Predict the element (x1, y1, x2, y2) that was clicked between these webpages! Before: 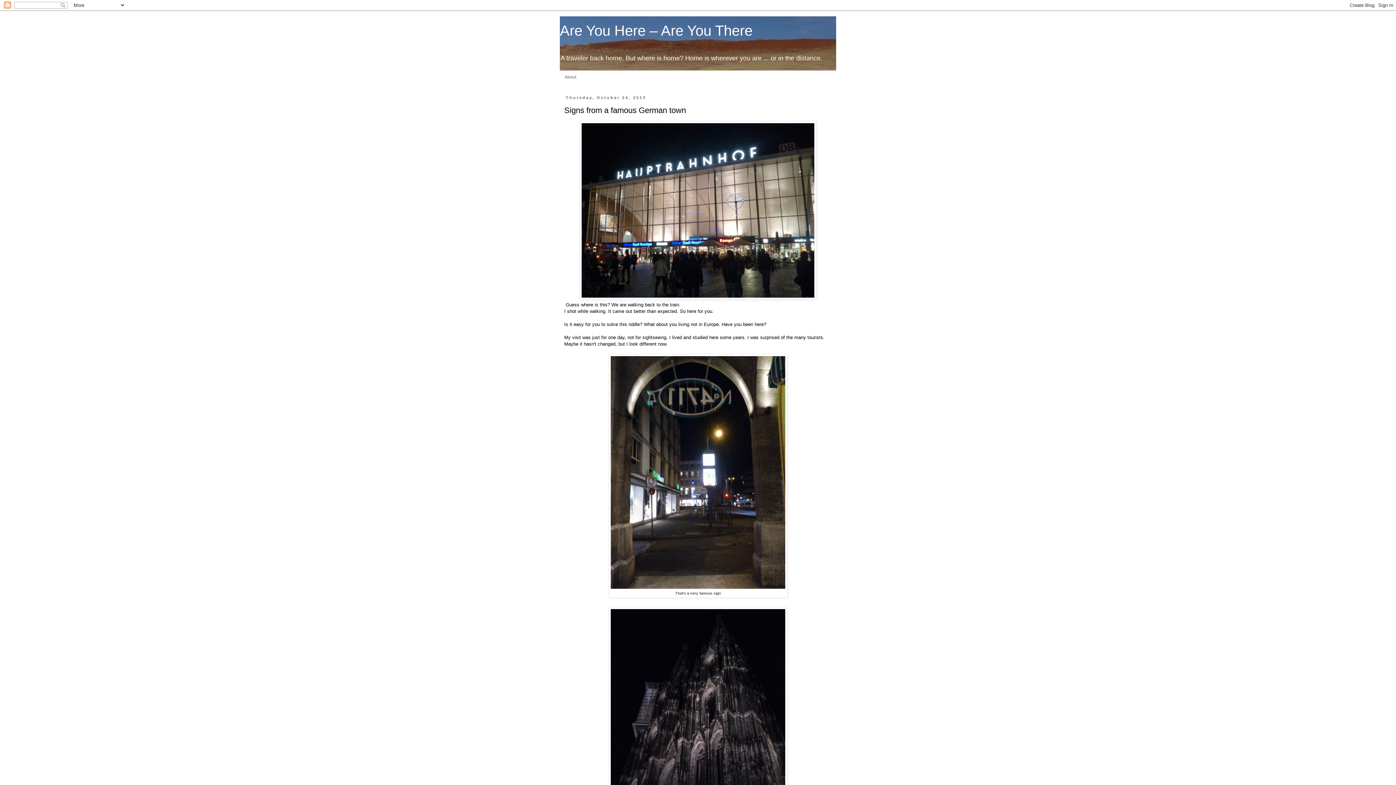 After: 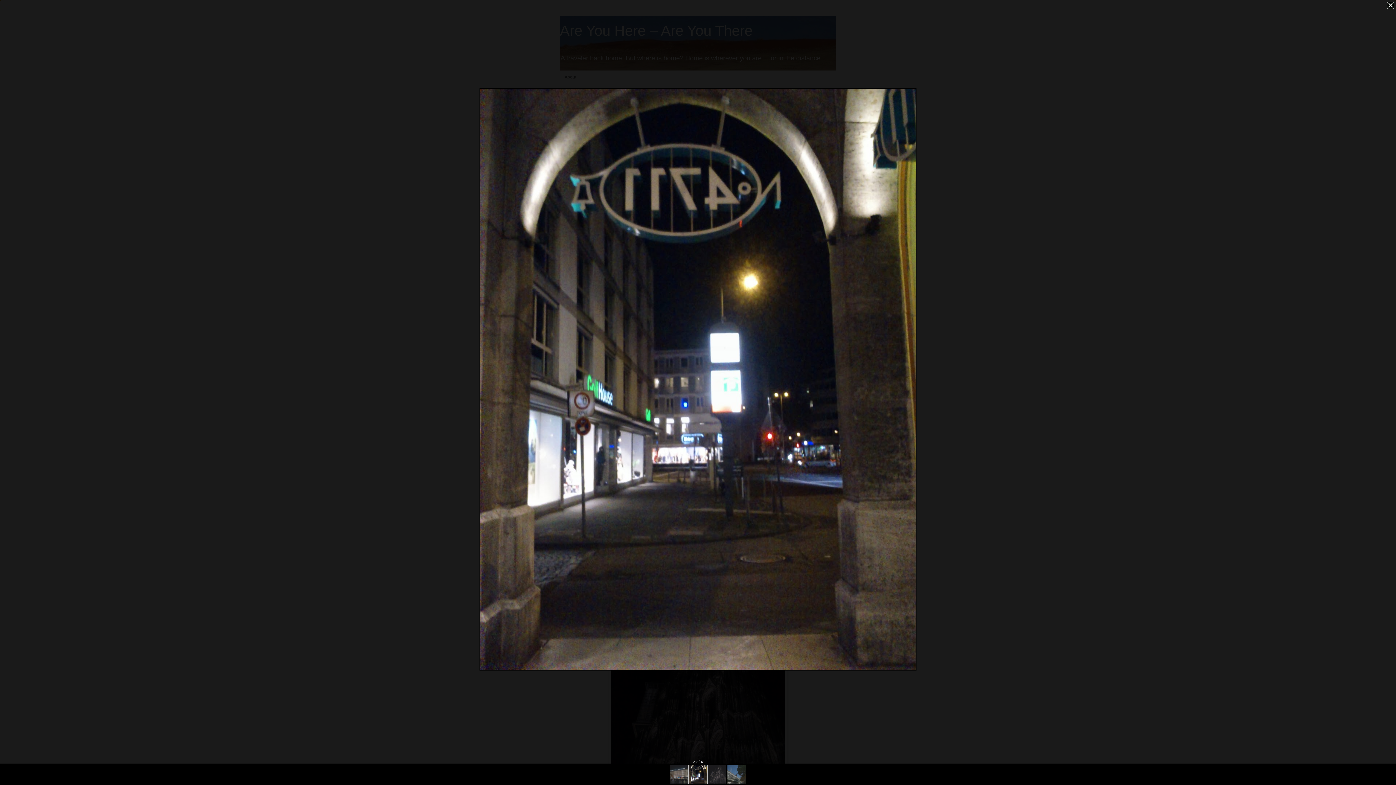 Action: bbox: (610, 584, 785, 590)